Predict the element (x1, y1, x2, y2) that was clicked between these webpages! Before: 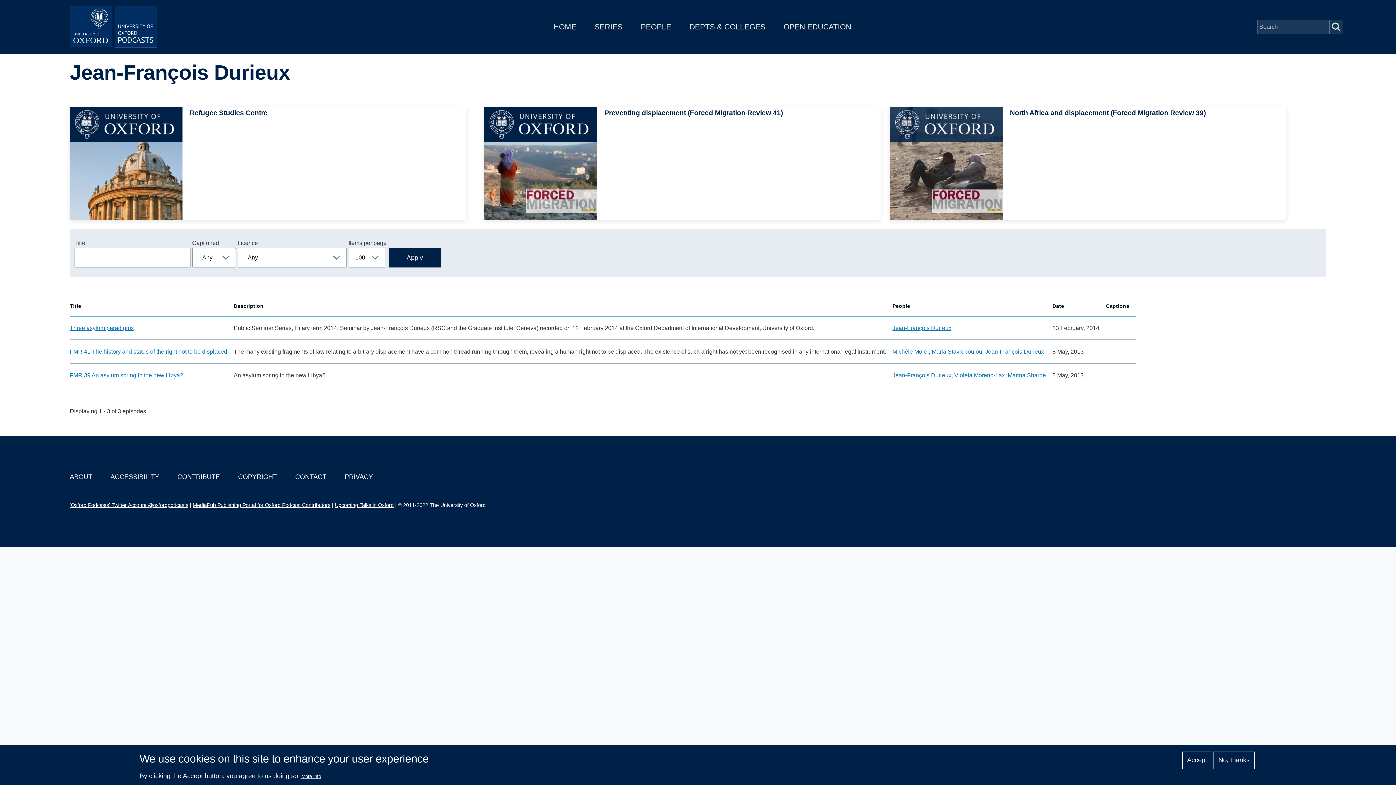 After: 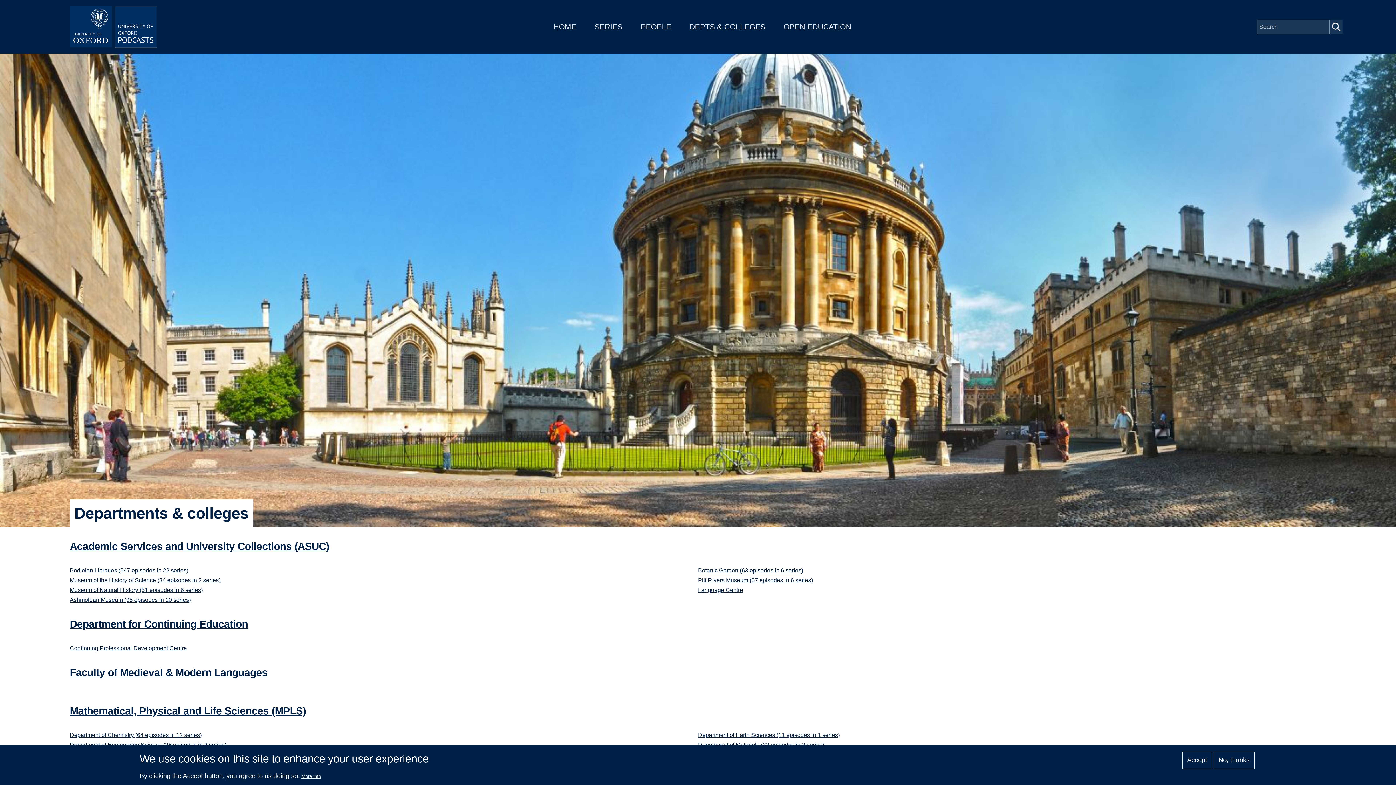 Action: bbox: (689, 22, 765, 30) label: DEPTS & COLLEGES